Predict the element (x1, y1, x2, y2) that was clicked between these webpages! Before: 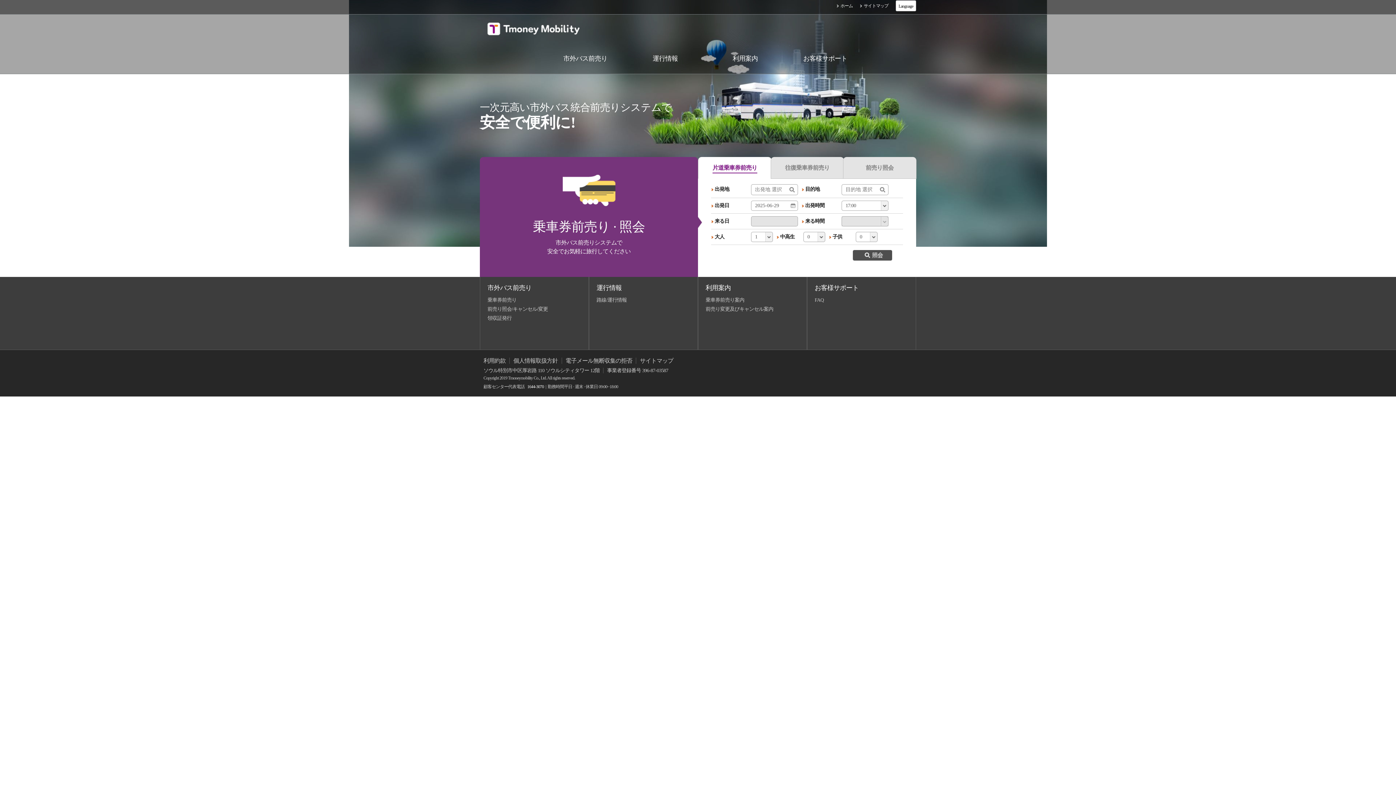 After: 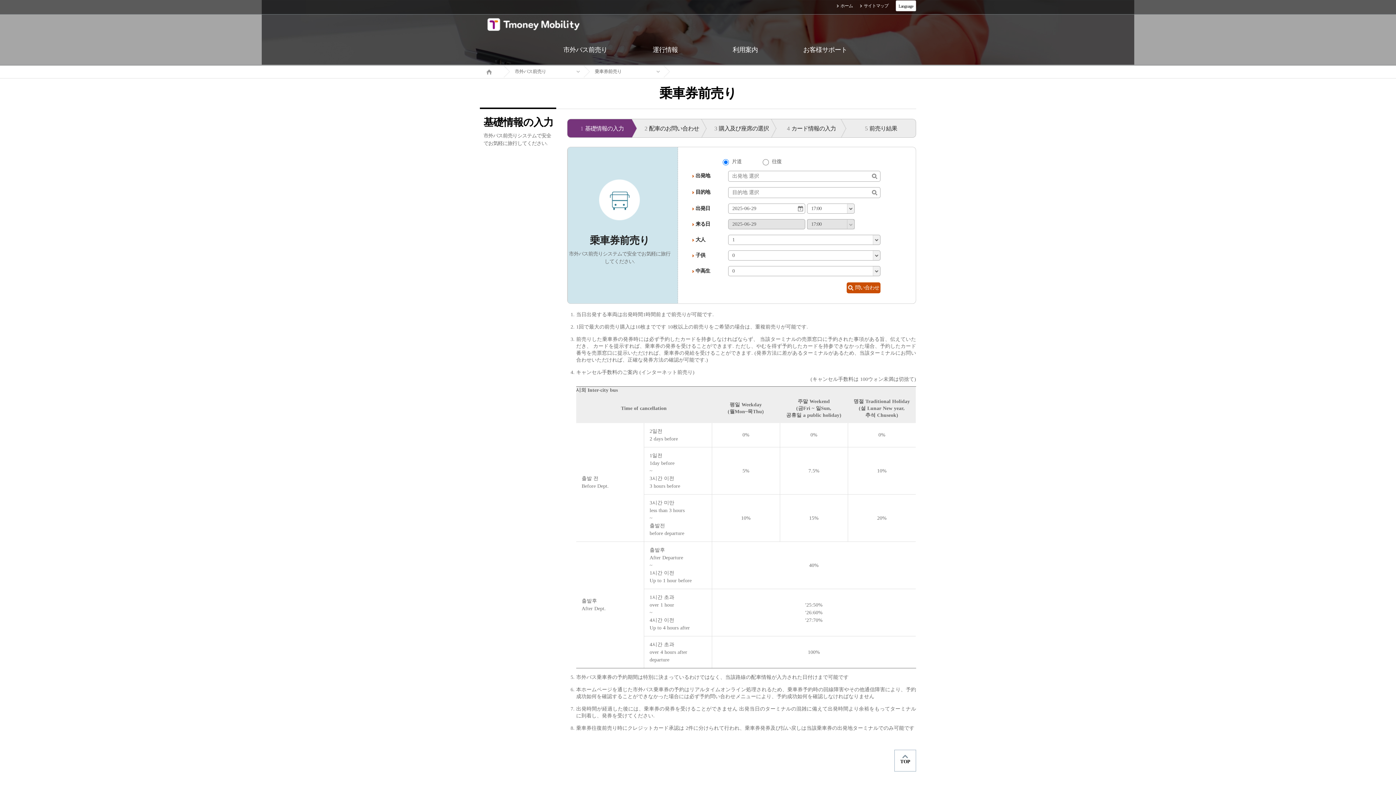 Action: label: 市外バス前売り bbox: (545, 43, 625, 73)